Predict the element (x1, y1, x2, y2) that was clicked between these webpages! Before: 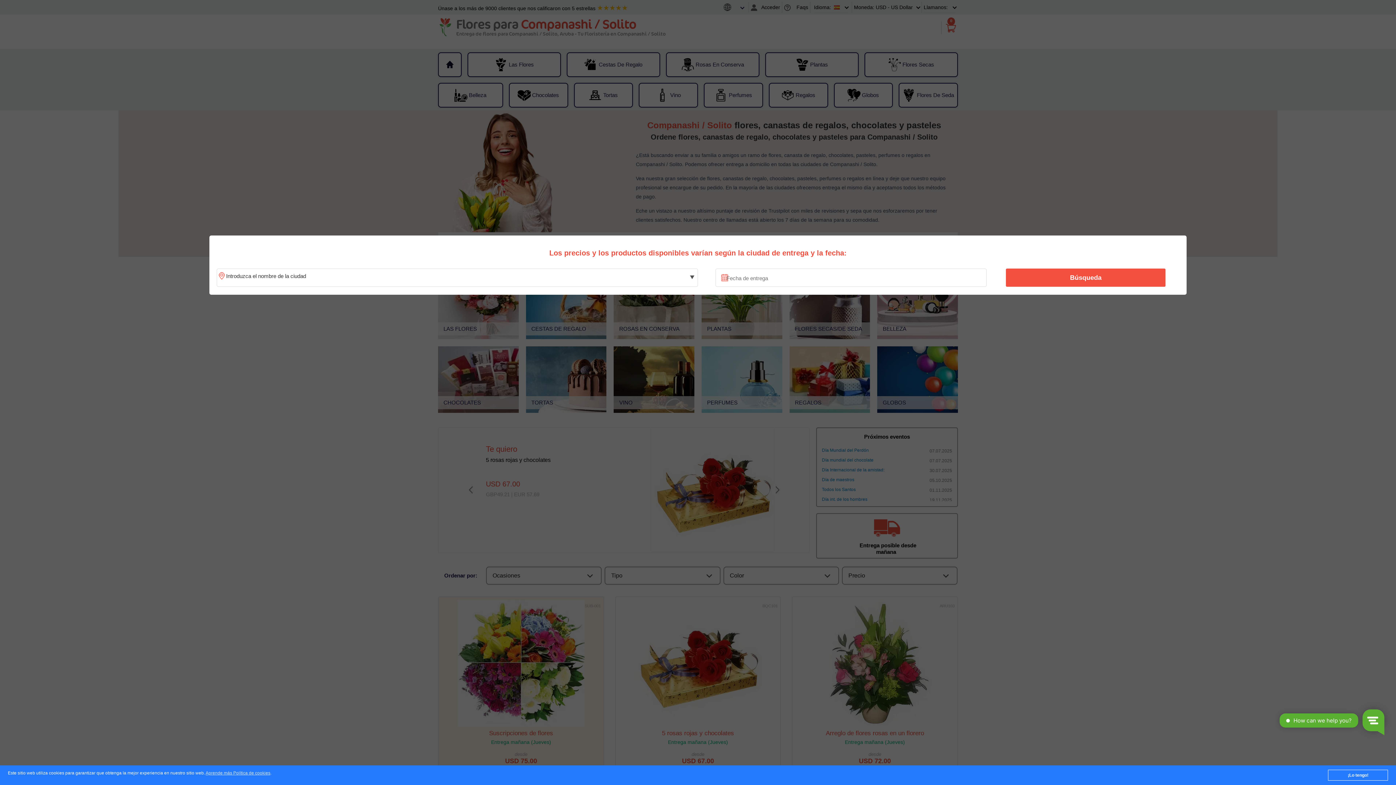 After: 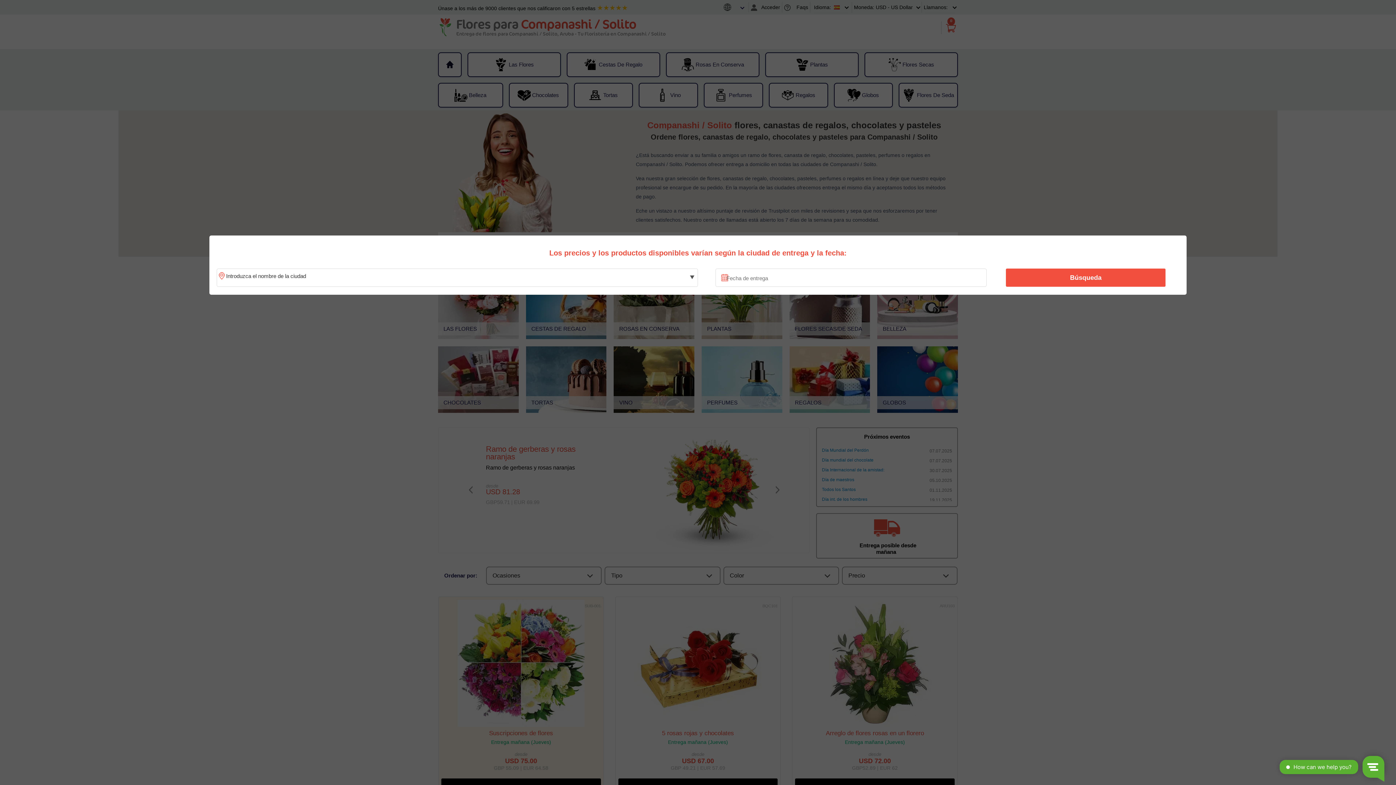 Action: label: ¡Lo tengo! bbox: (1328, 770, 1388, 781)